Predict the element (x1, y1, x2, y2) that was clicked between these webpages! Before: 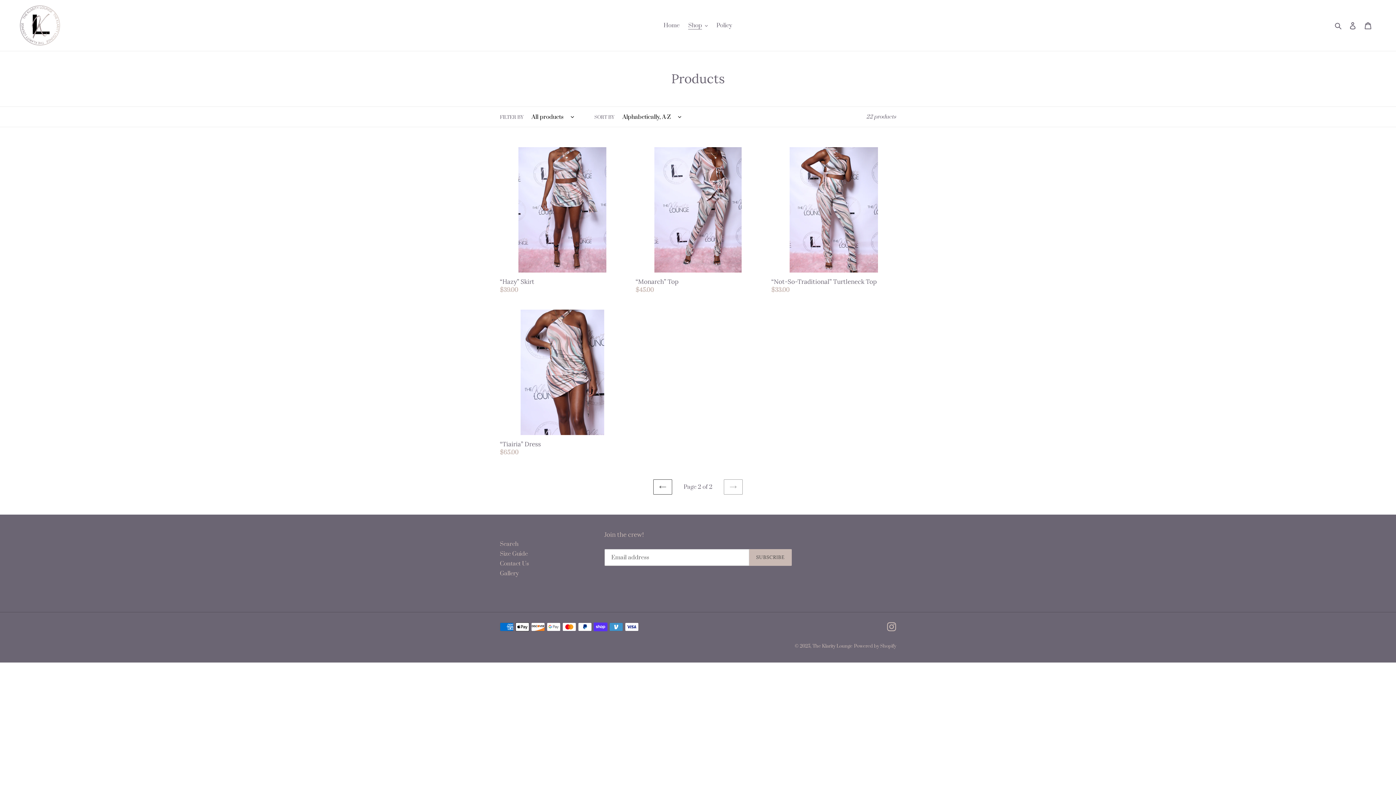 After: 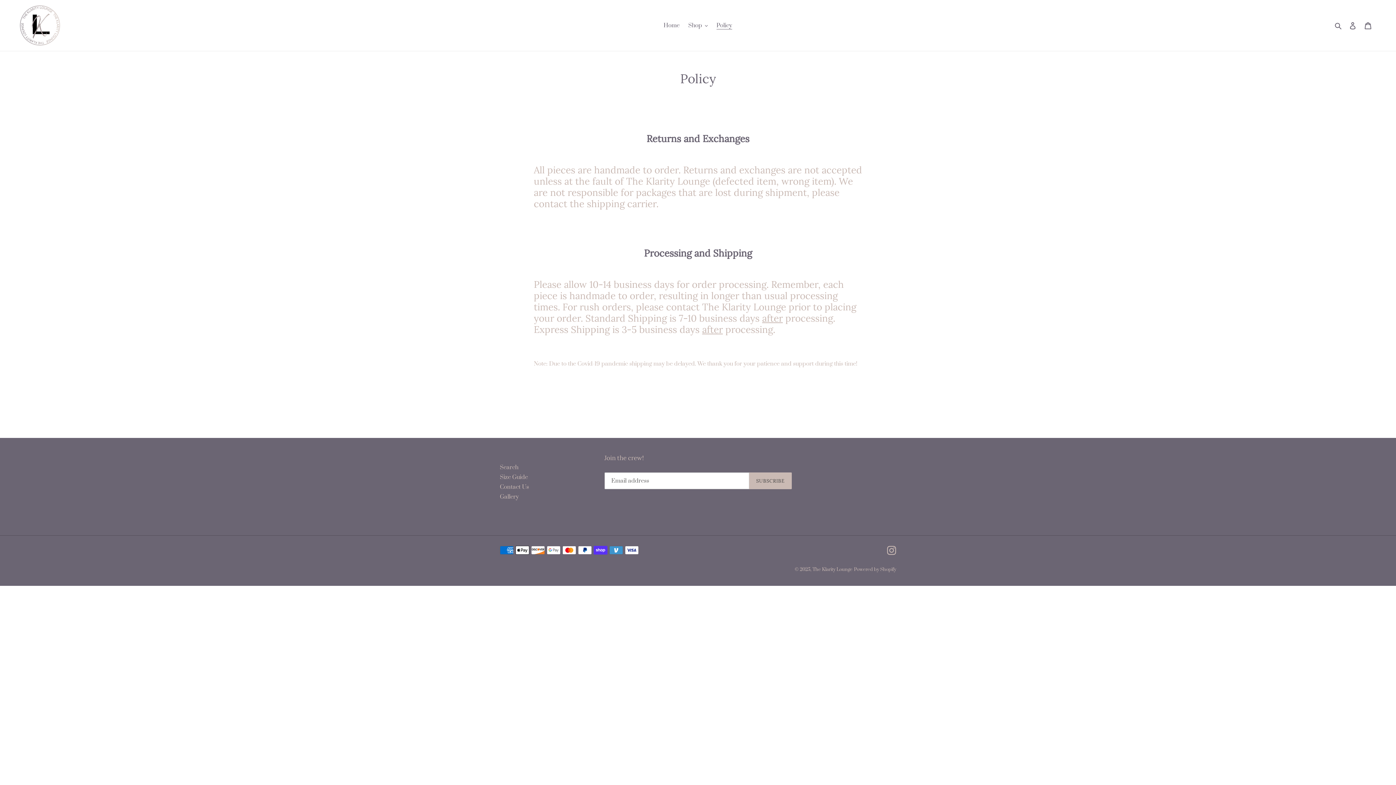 Action: bbox: (713, 20, 735, 30) label: Policy